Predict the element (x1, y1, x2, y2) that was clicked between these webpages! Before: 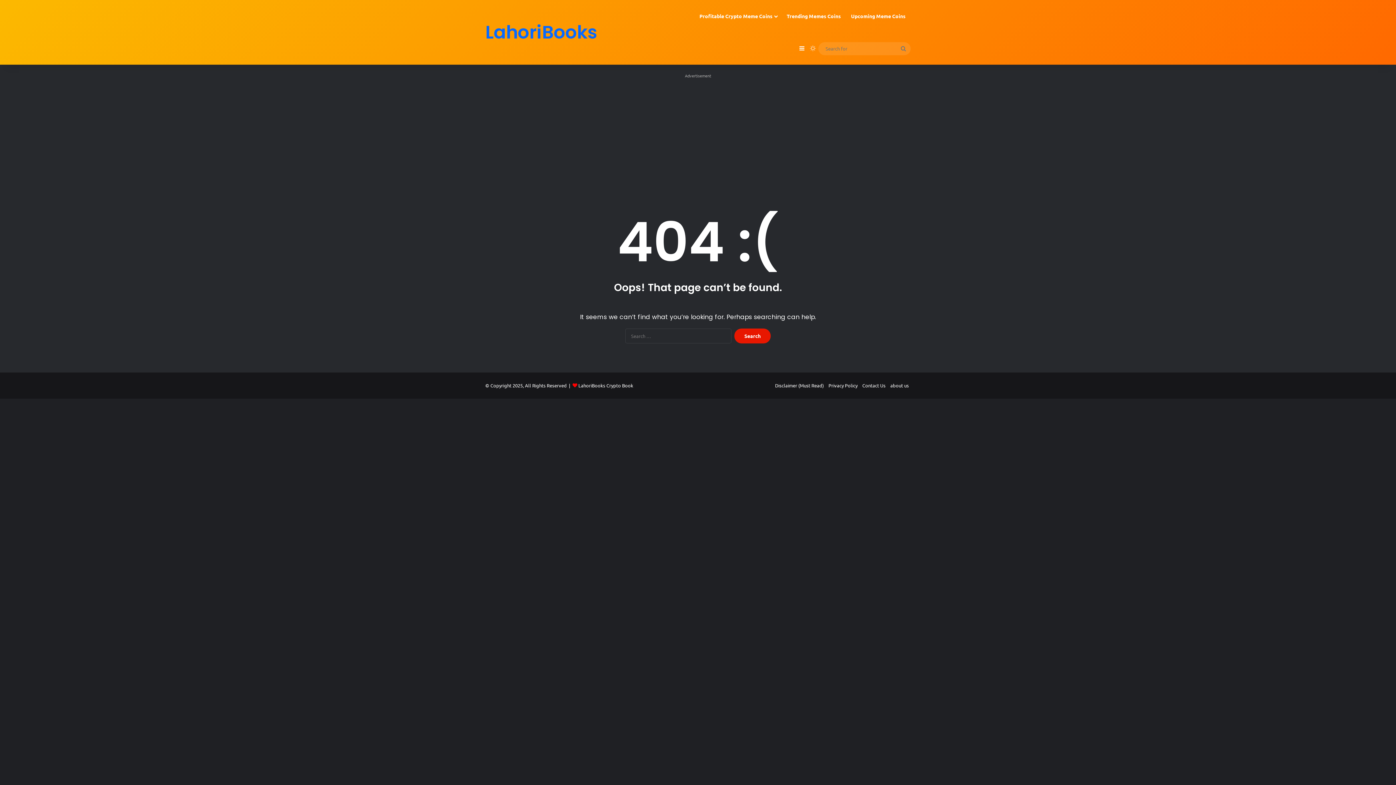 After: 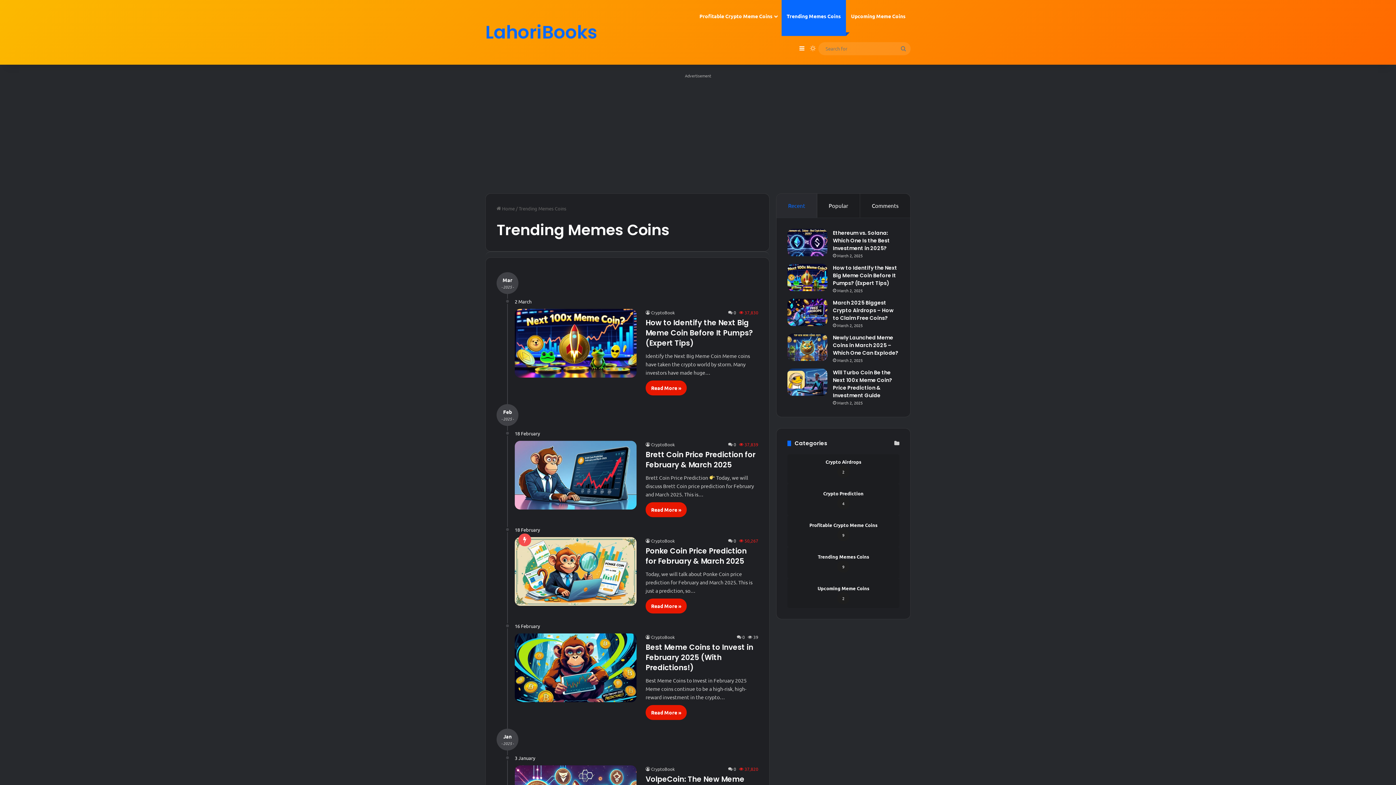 Action: bbox: (781, 0, 846, 32) label: Trending Memes Coins